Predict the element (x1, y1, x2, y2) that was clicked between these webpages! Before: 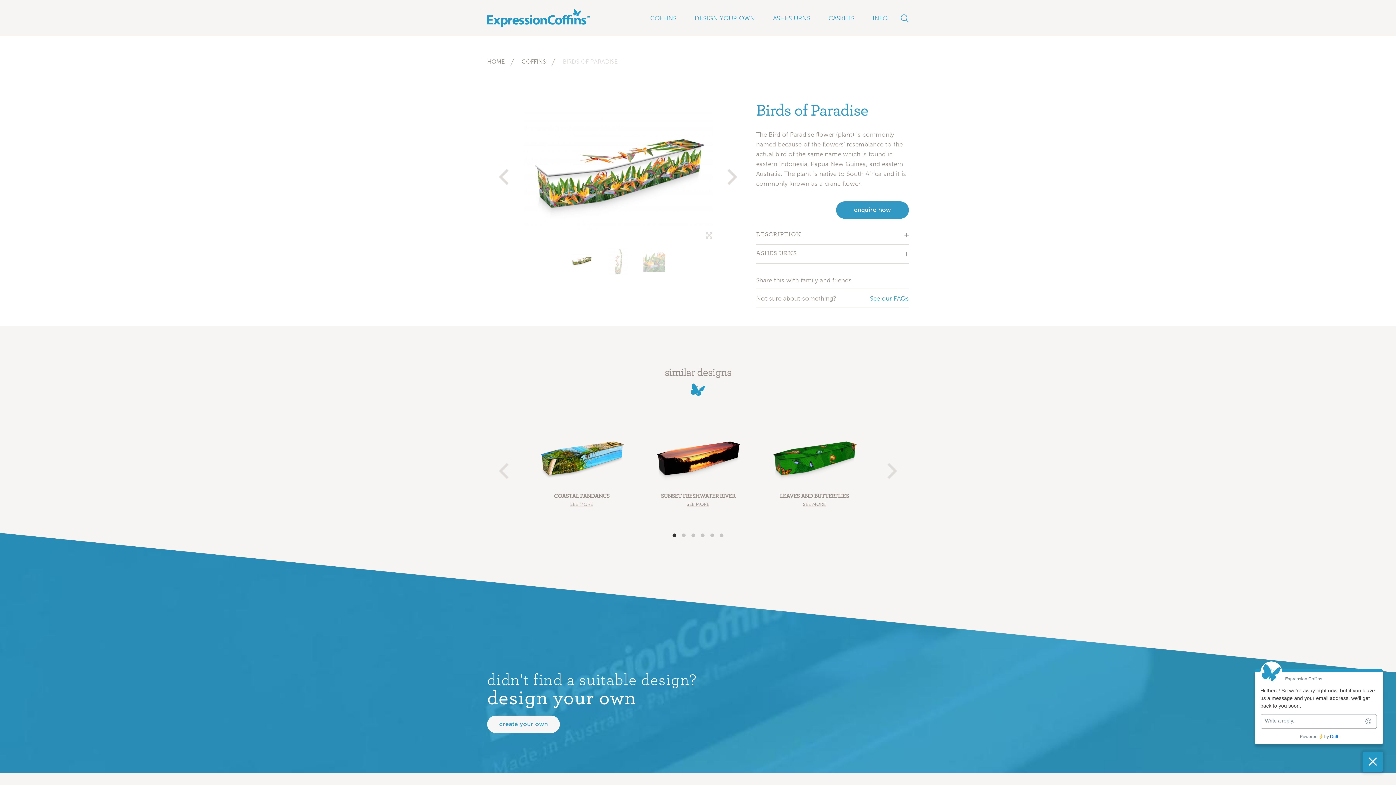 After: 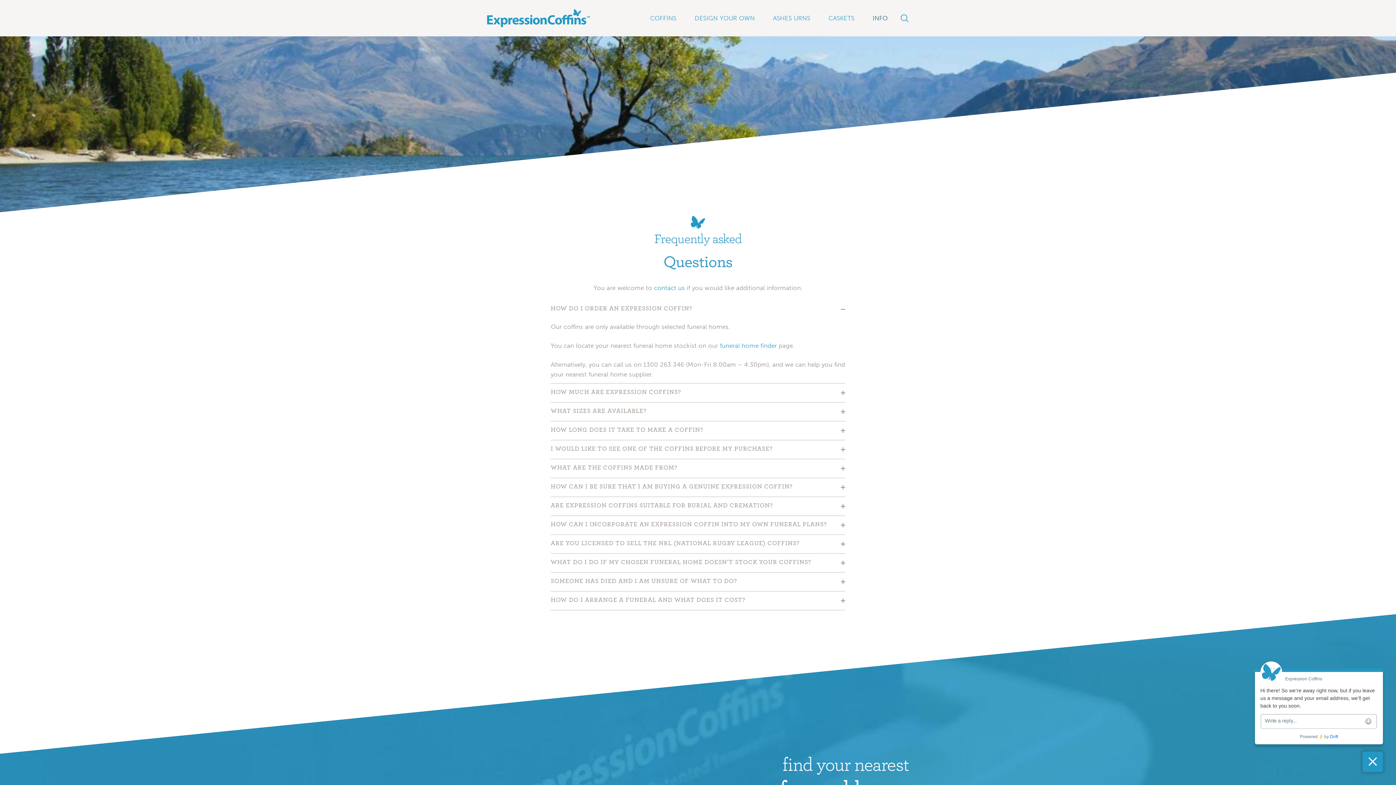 Action: label: See our FAQs bbox: (870, 294, 909, 302)